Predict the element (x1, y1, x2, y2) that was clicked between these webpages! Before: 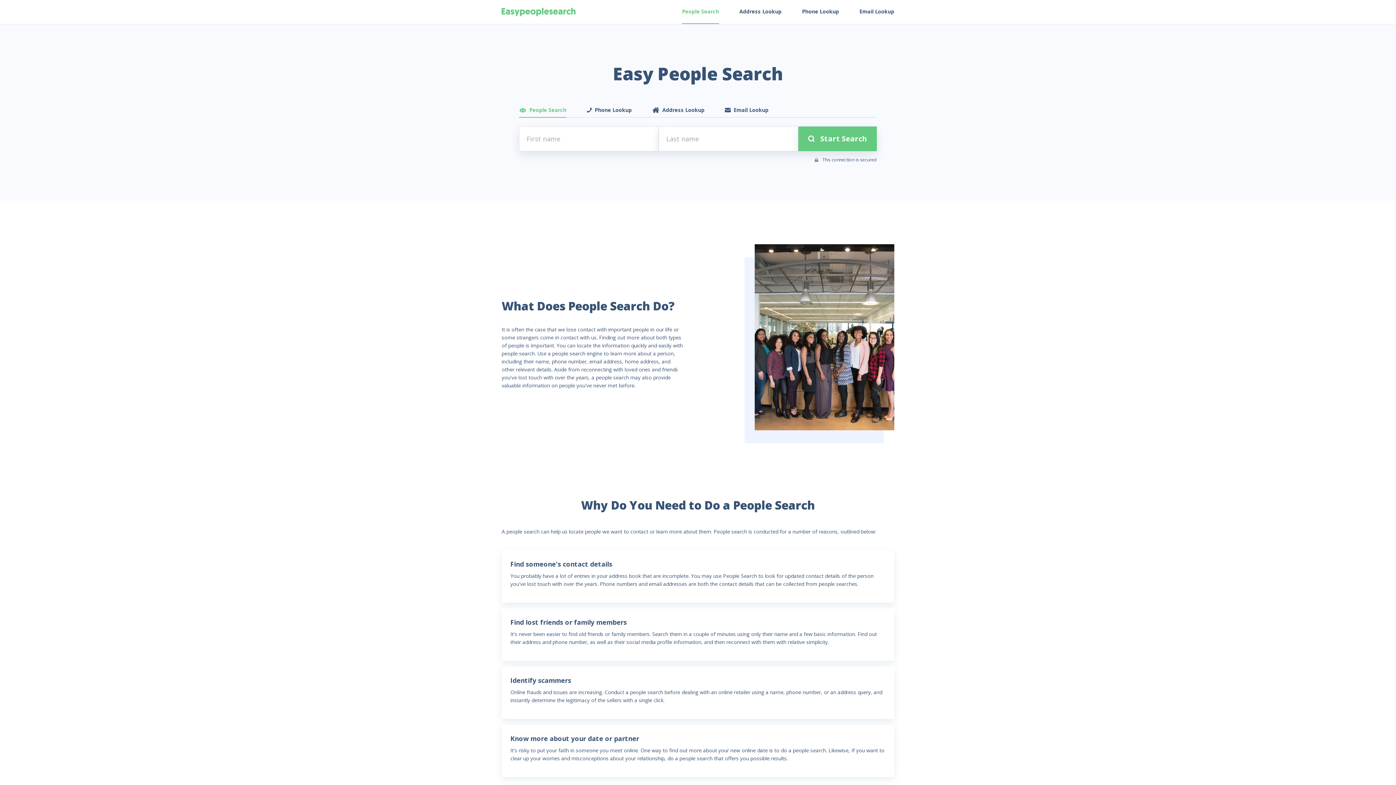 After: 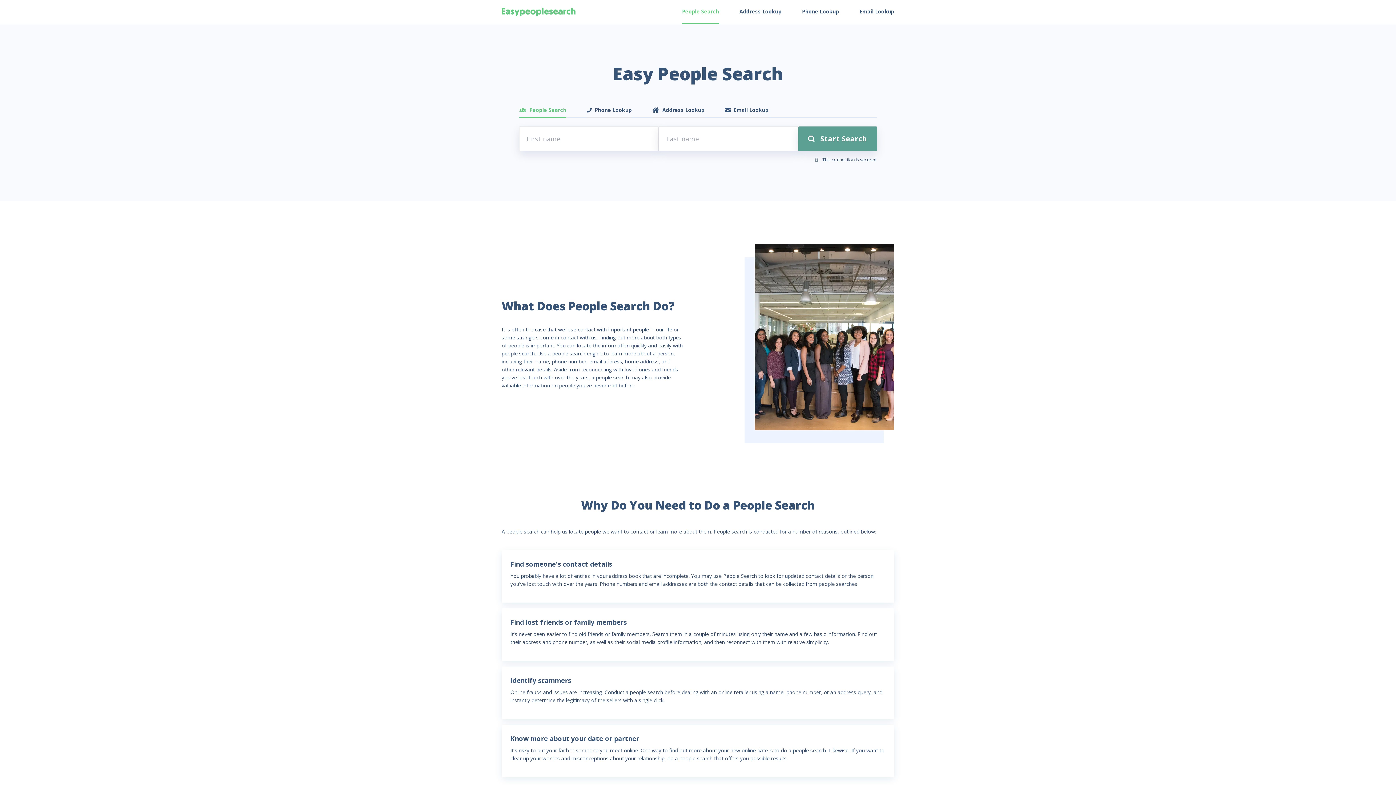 Action: bbox: (798, 126, 877, 151) label: Start Search